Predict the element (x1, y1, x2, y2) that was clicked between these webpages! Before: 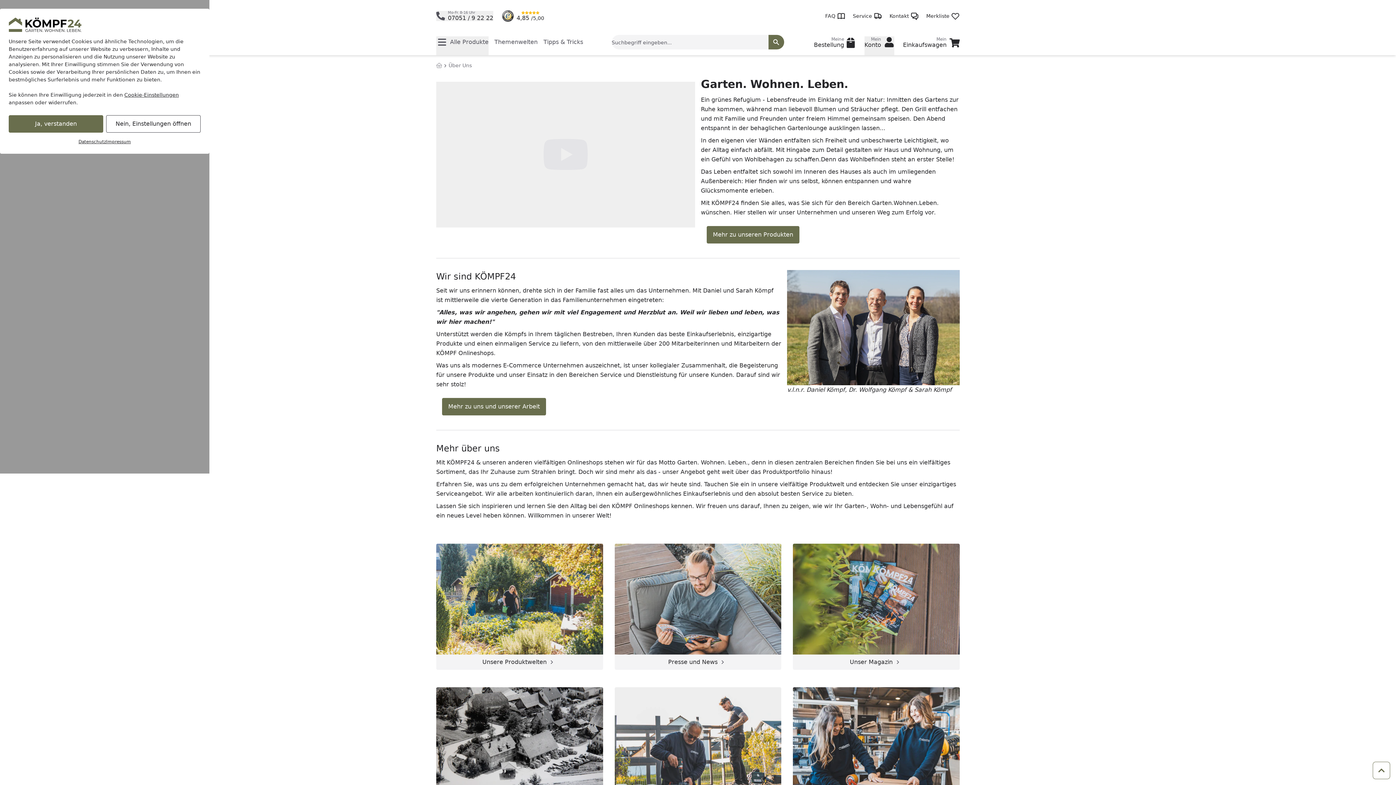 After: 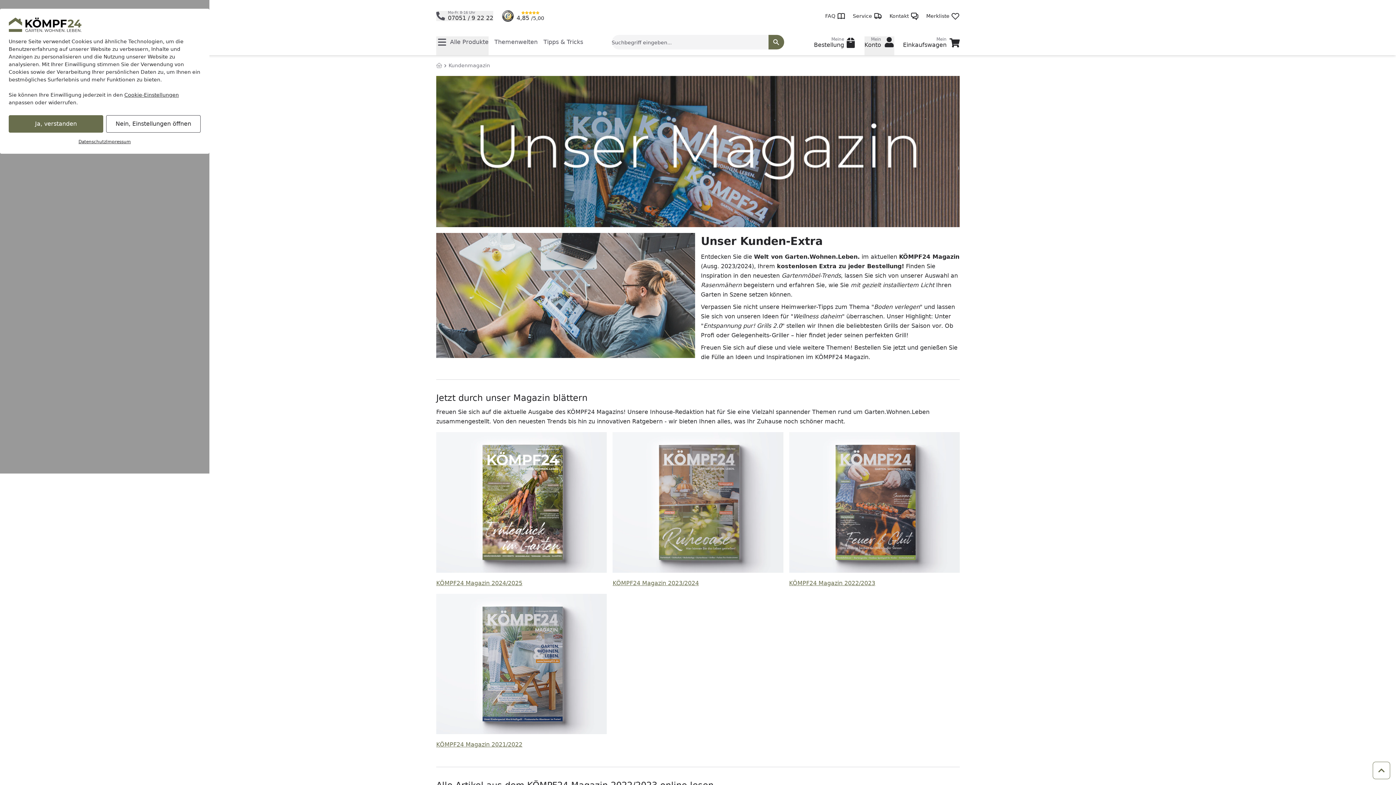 Action: bbox: (793, 544, 959, 670) label: Unser Magazin